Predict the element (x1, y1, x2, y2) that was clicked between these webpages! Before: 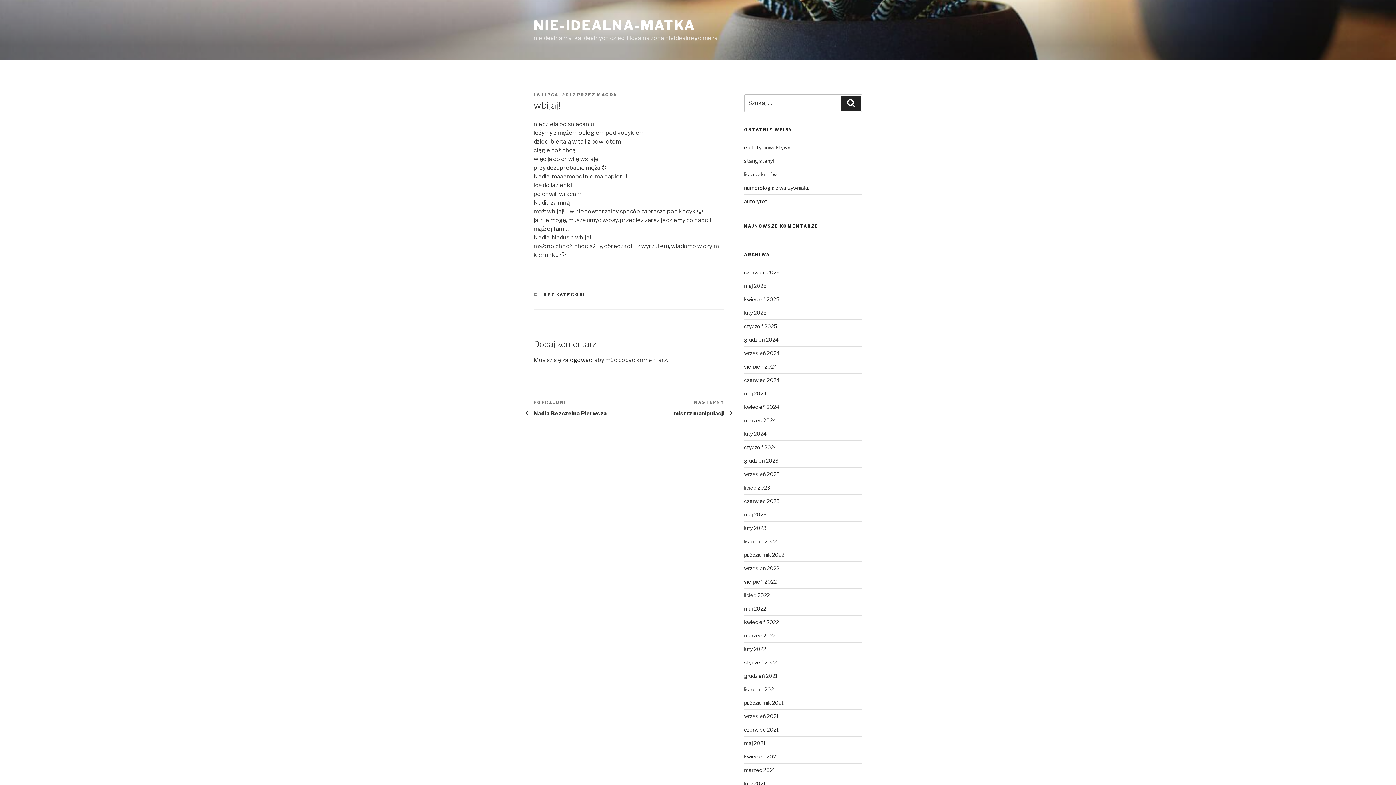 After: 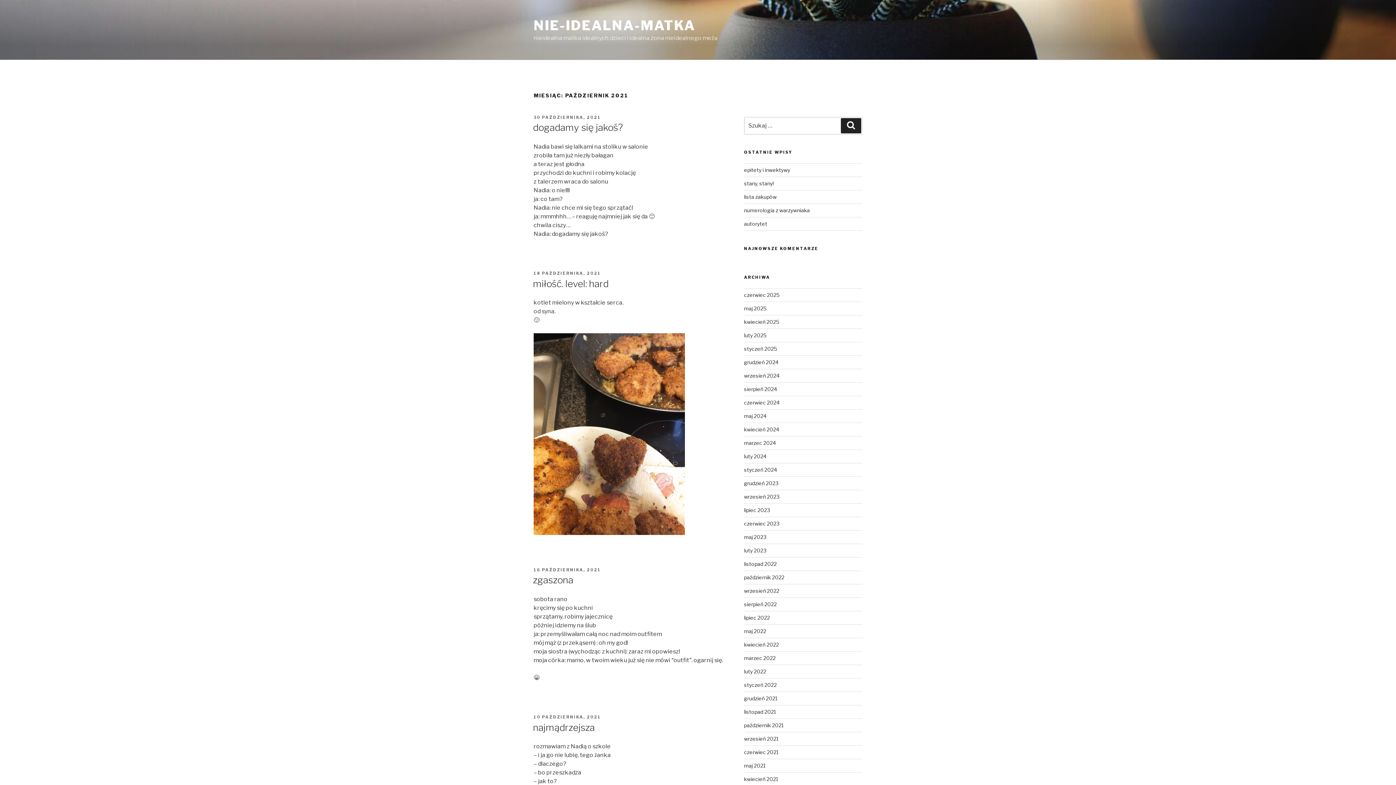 Action: label: październik 2021 bbox: (744, 700, 783, 706)